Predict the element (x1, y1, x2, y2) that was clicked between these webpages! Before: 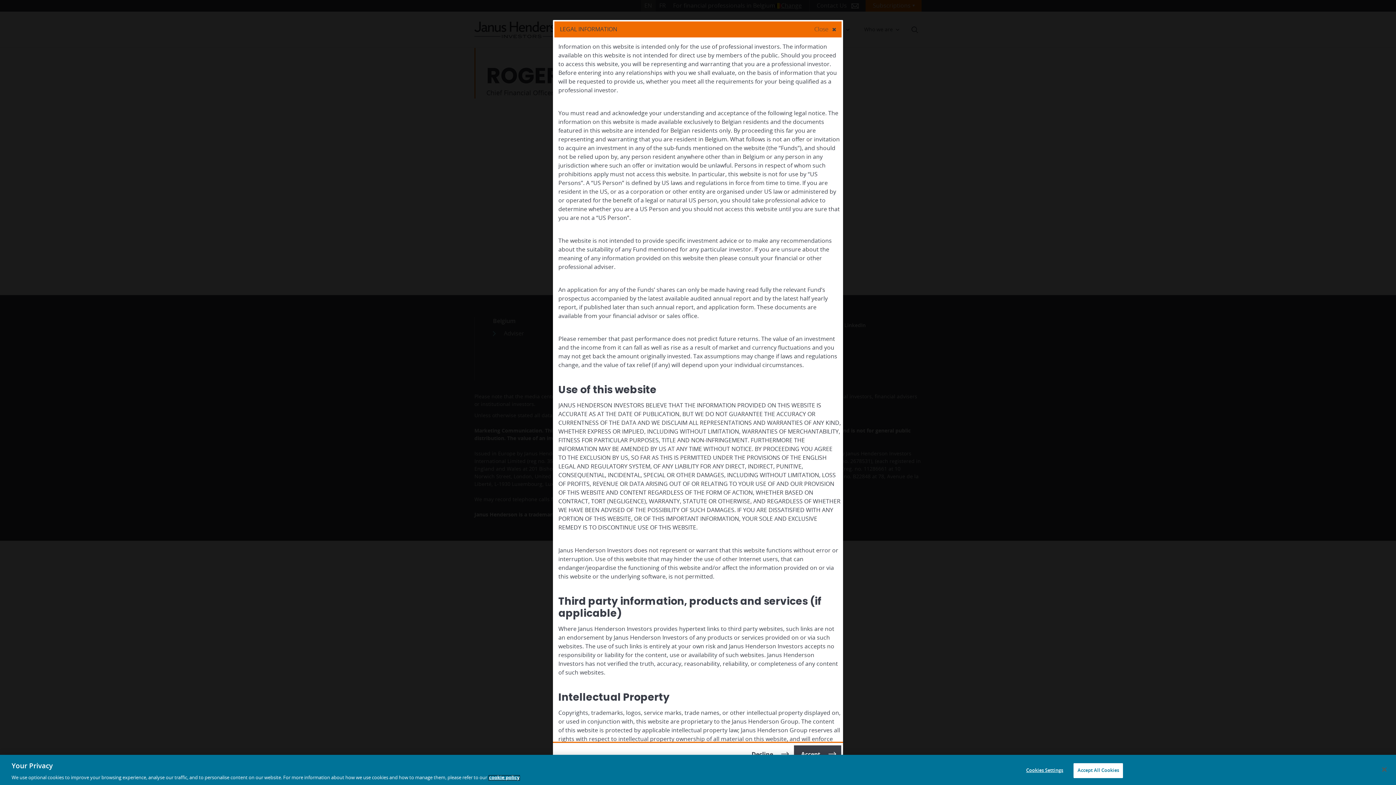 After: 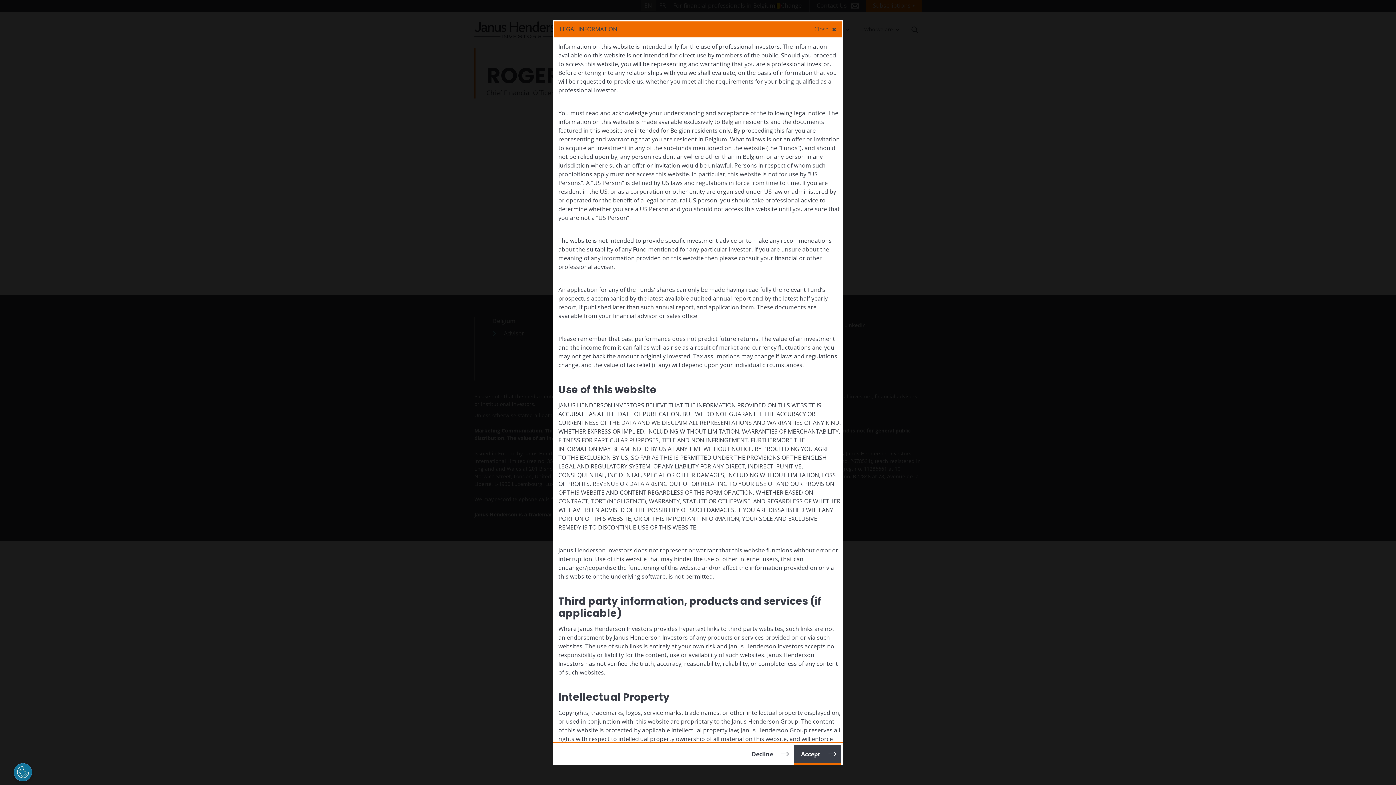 Action: bbox: (1073, 763, 1123, 778) label: Accept All Cookies